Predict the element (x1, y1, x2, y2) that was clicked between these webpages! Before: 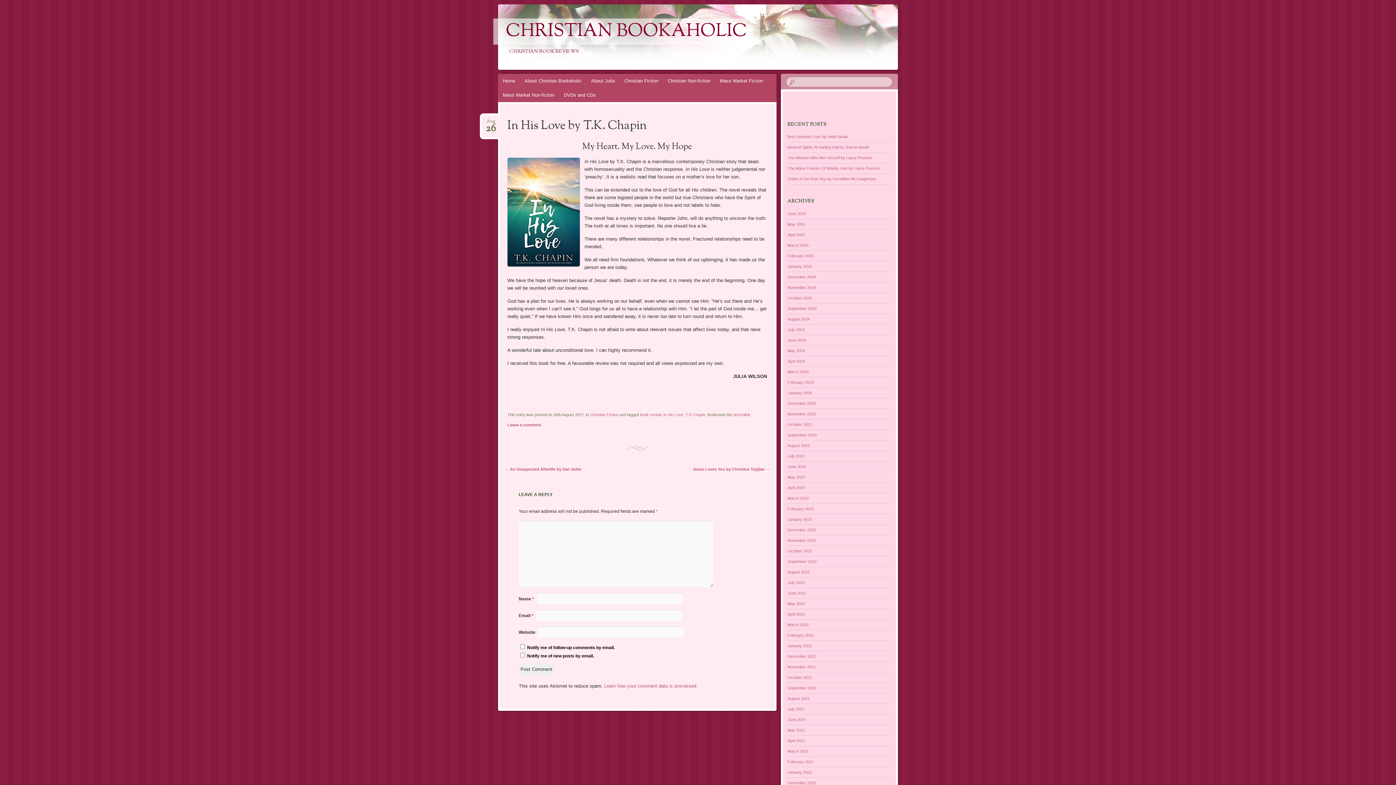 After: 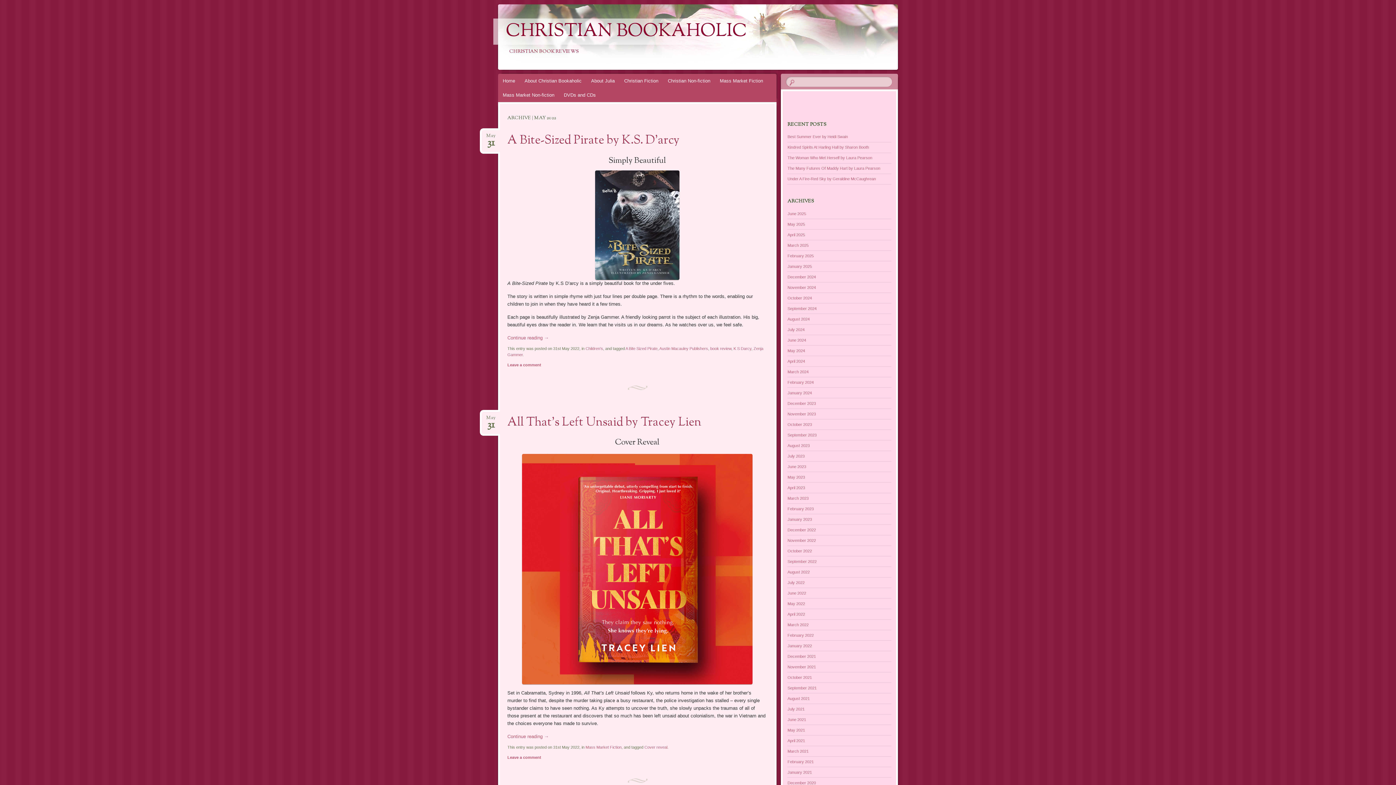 Action: label: May 2022 bbox: (787, 601, 805, 606)